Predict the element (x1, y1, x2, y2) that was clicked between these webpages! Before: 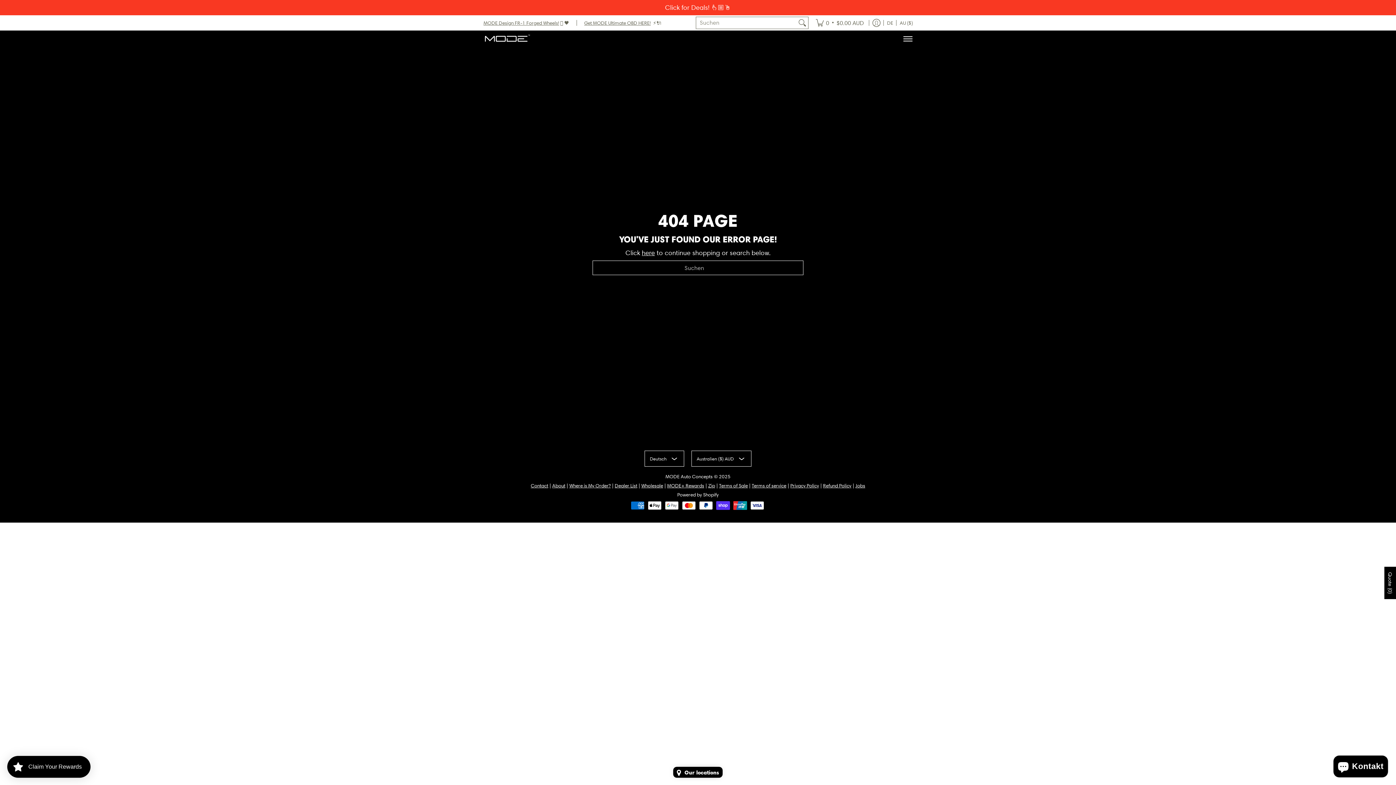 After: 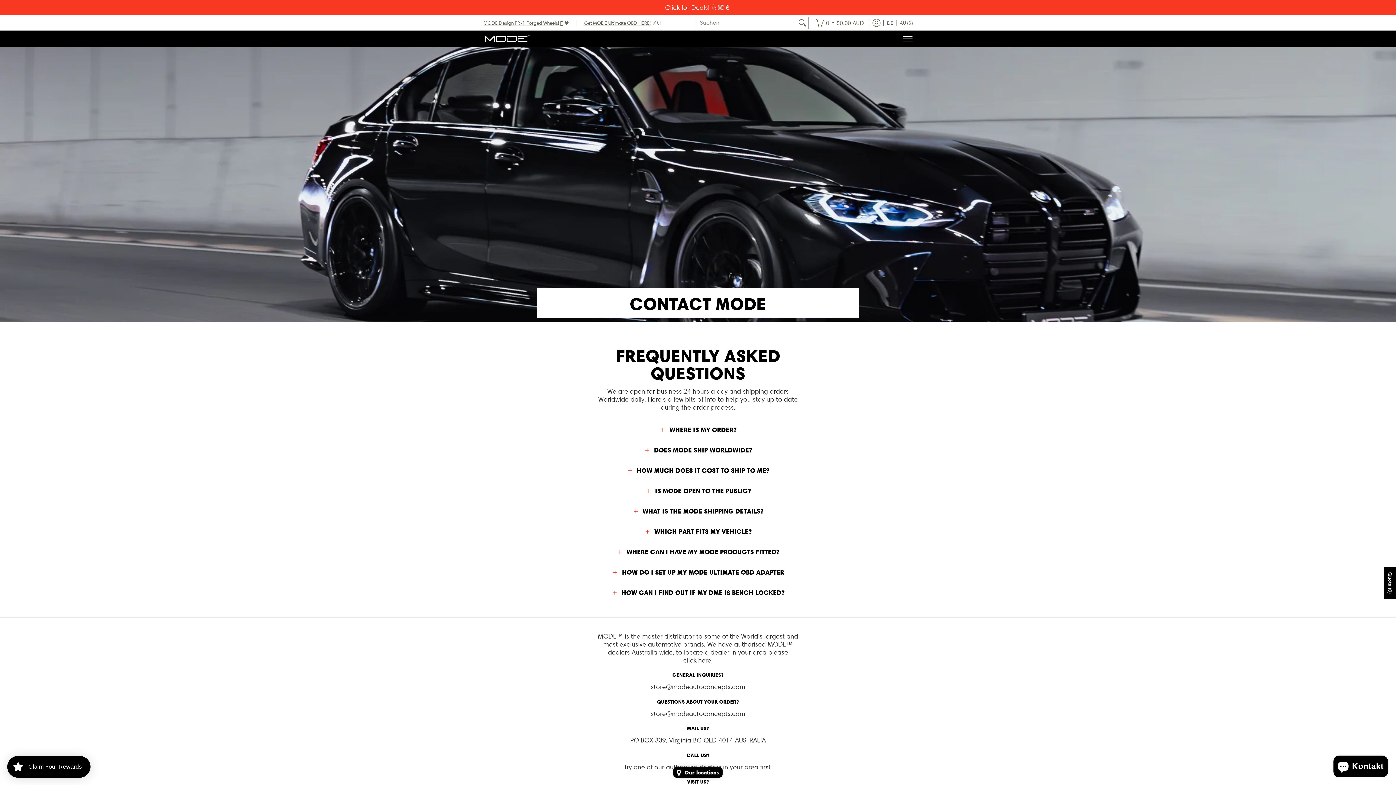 Action: label: Contact bbox: (530, 482, 548, 489)